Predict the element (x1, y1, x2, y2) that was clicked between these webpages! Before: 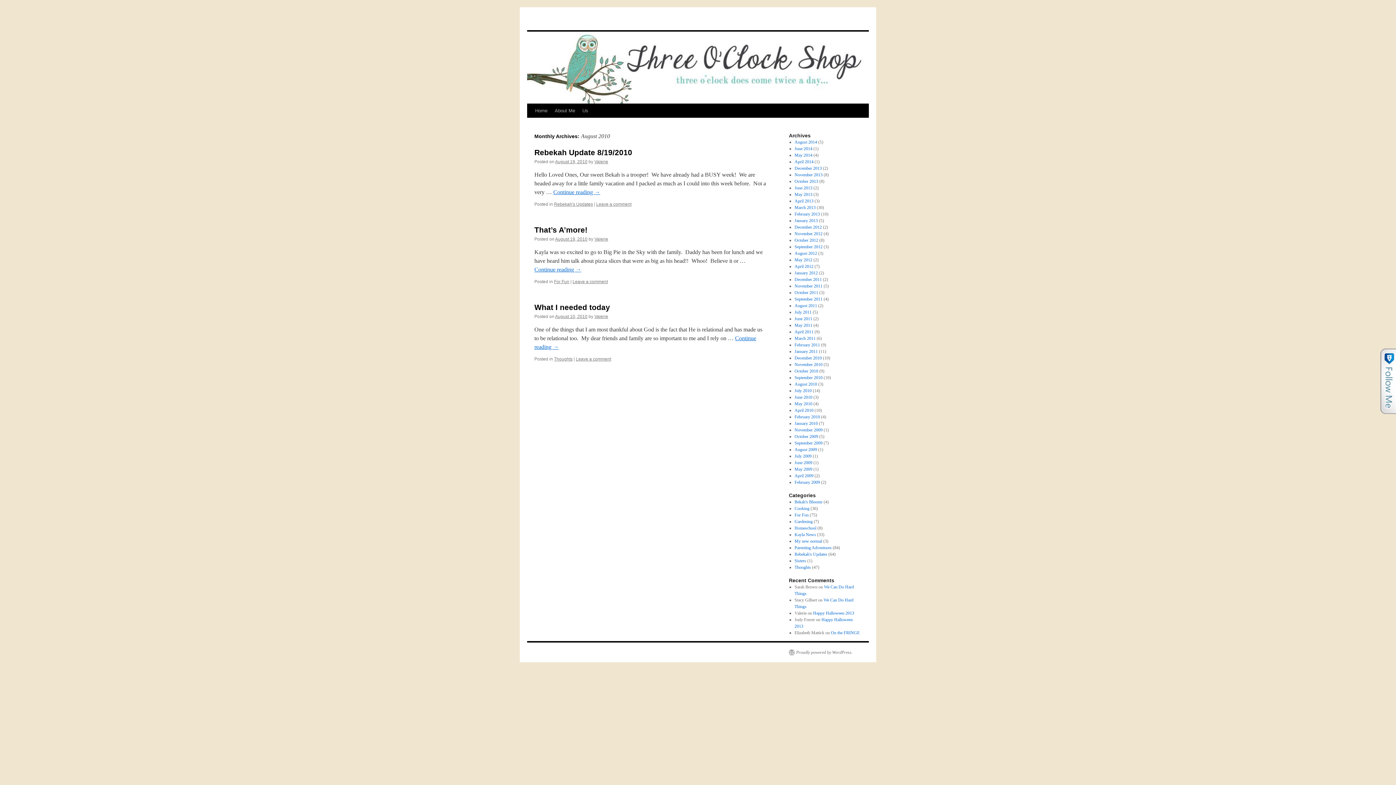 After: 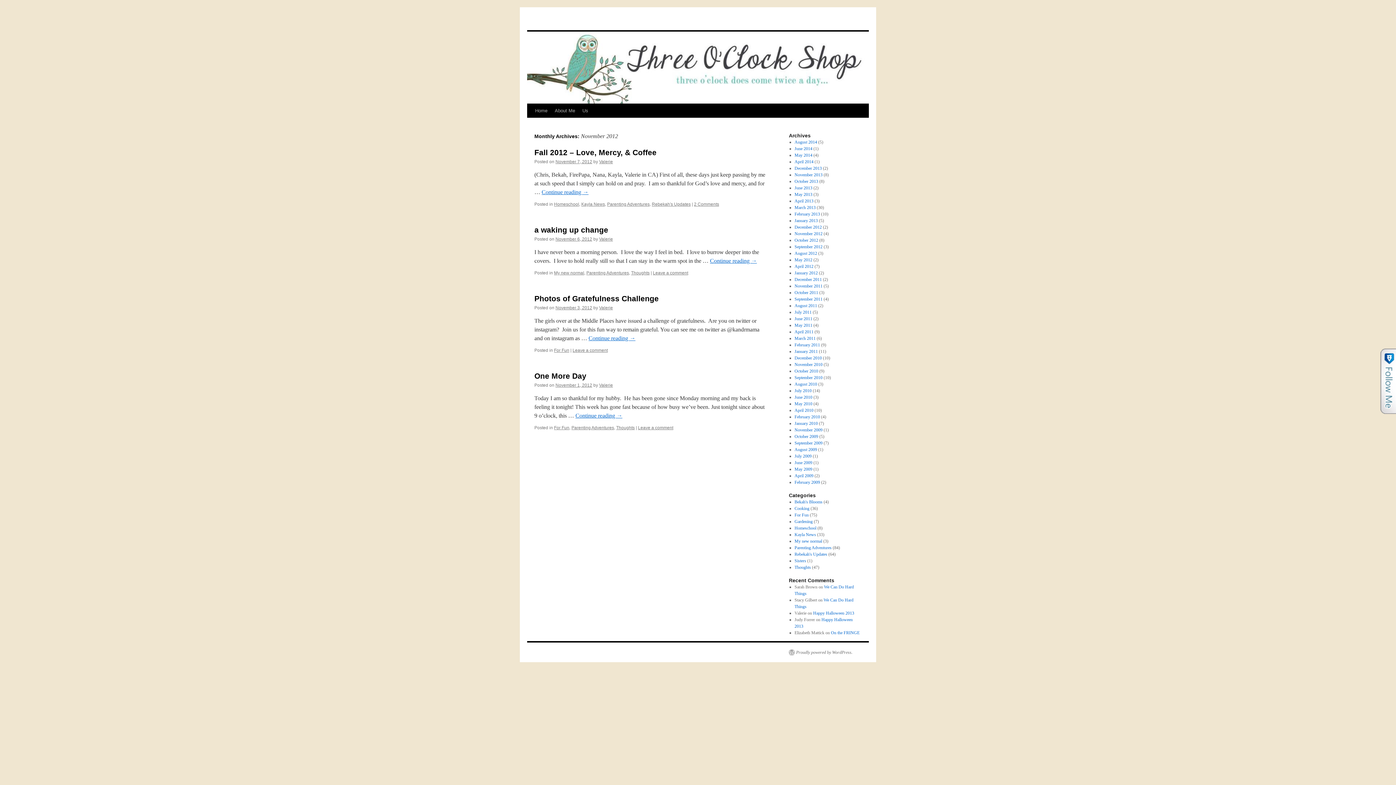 Action: bbox: (794, 231, 822, 236) label: November 2012